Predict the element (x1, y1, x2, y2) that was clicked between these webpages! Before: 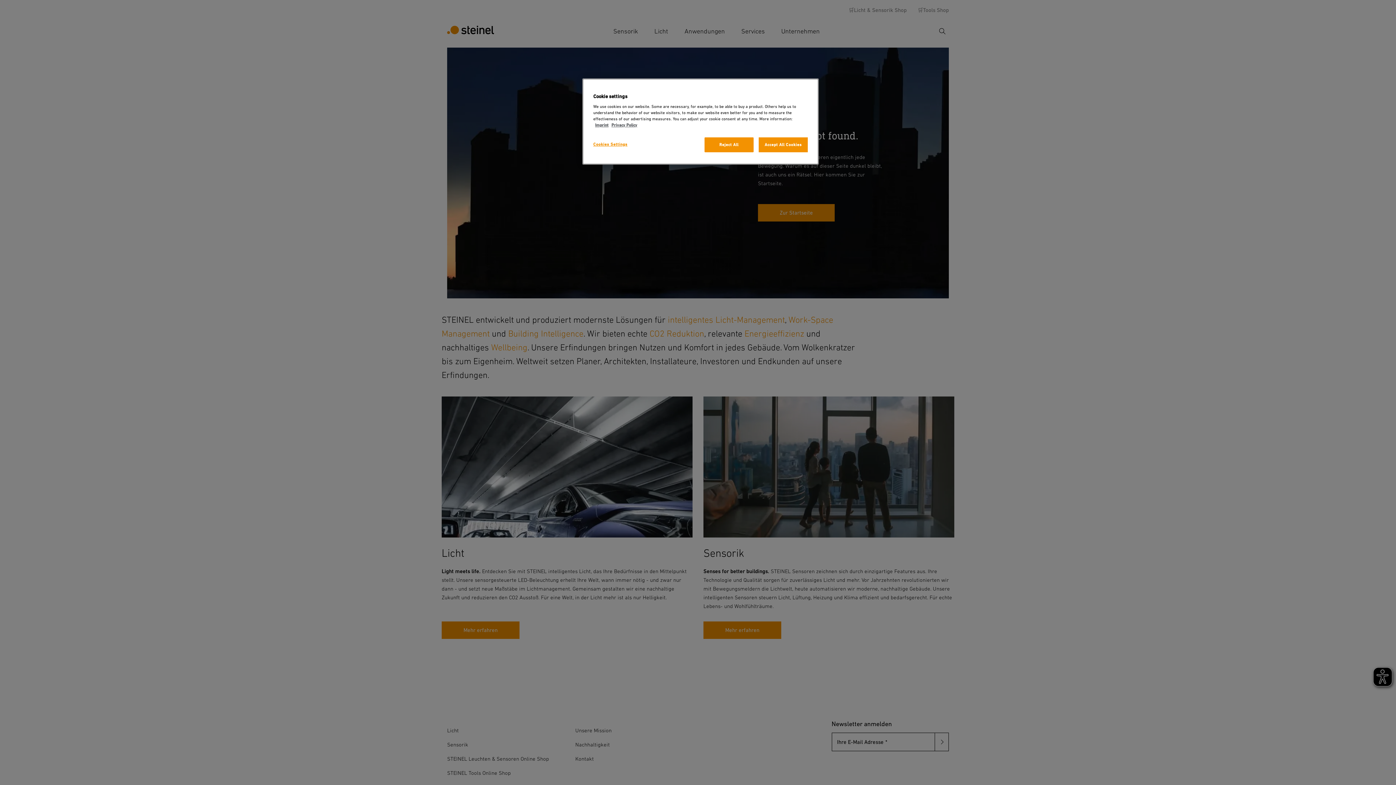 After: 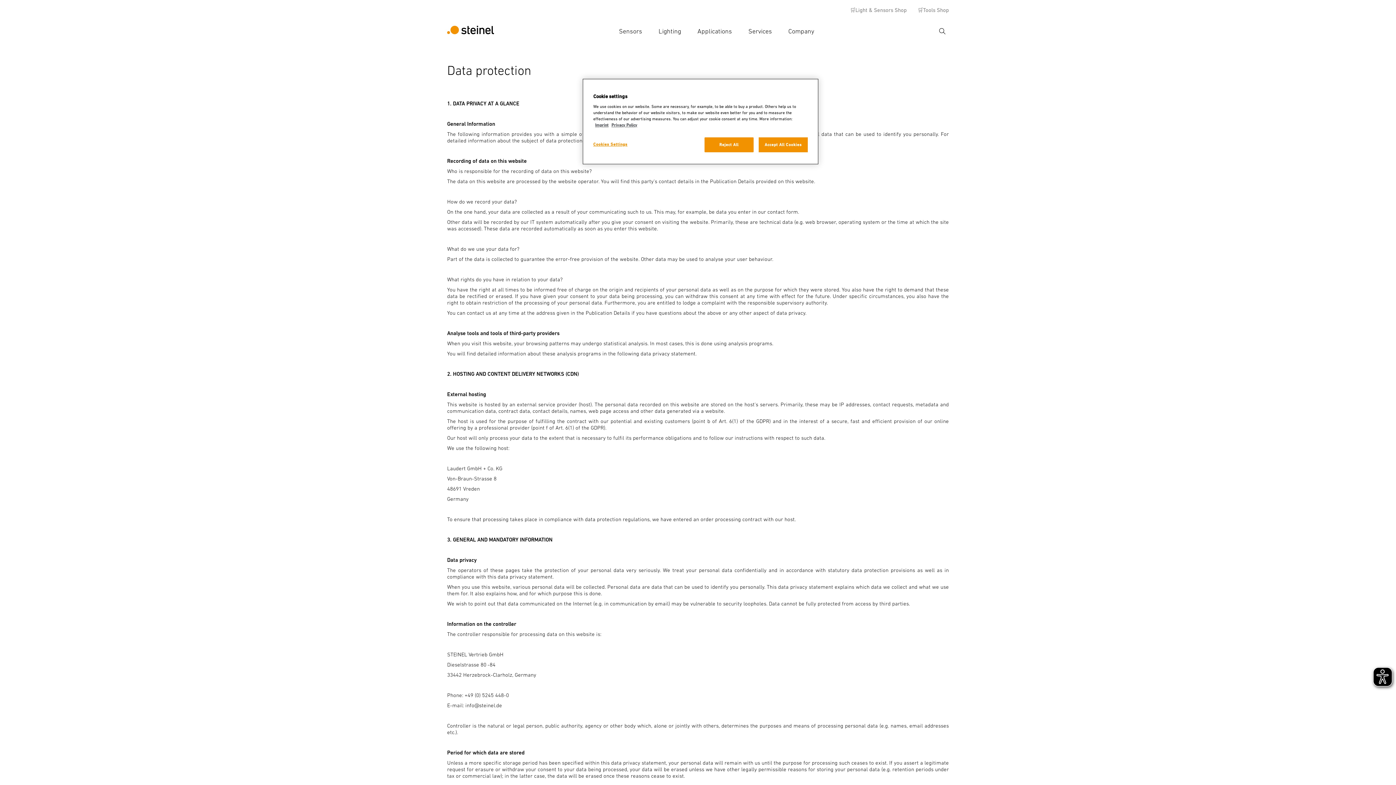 Action: label: Privacy Policy bbox: (611, 122, 637, 127)